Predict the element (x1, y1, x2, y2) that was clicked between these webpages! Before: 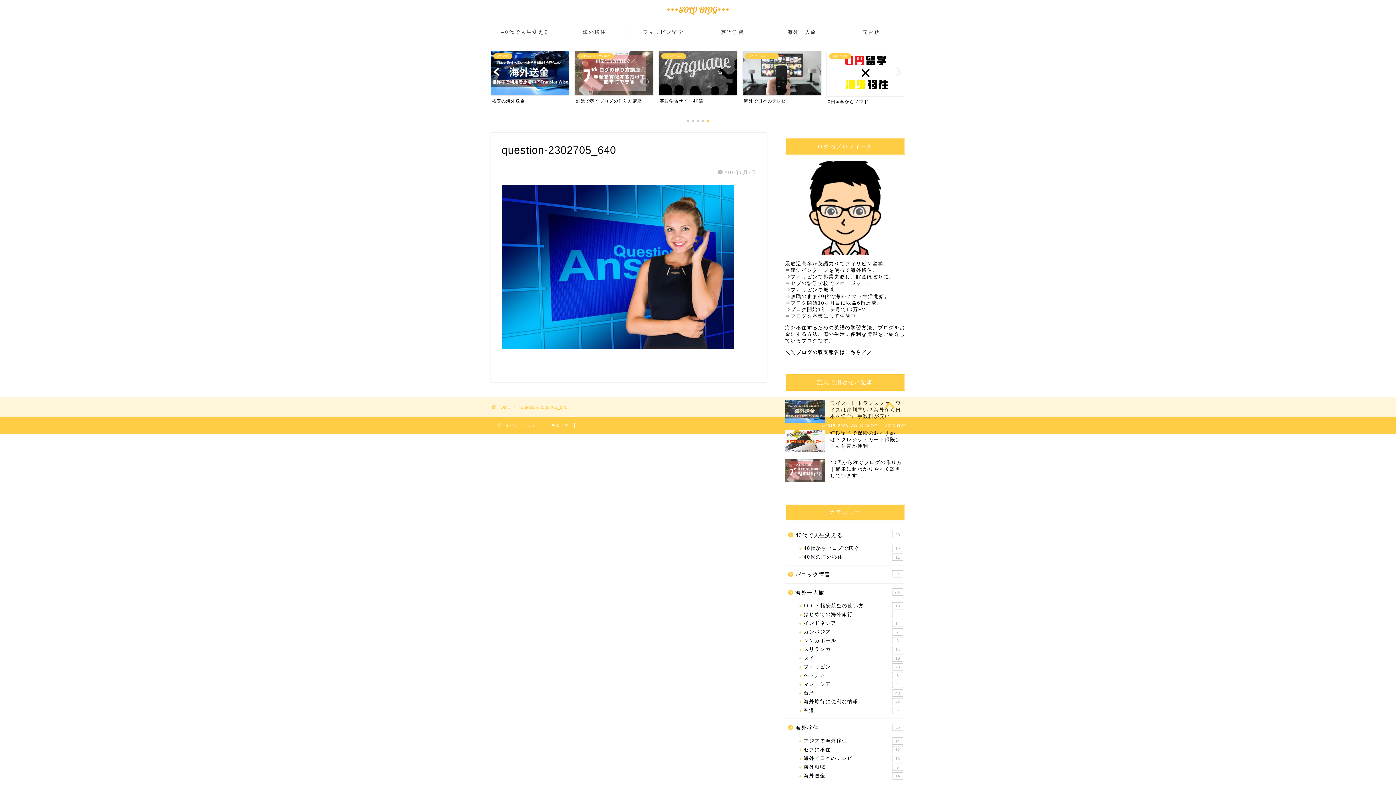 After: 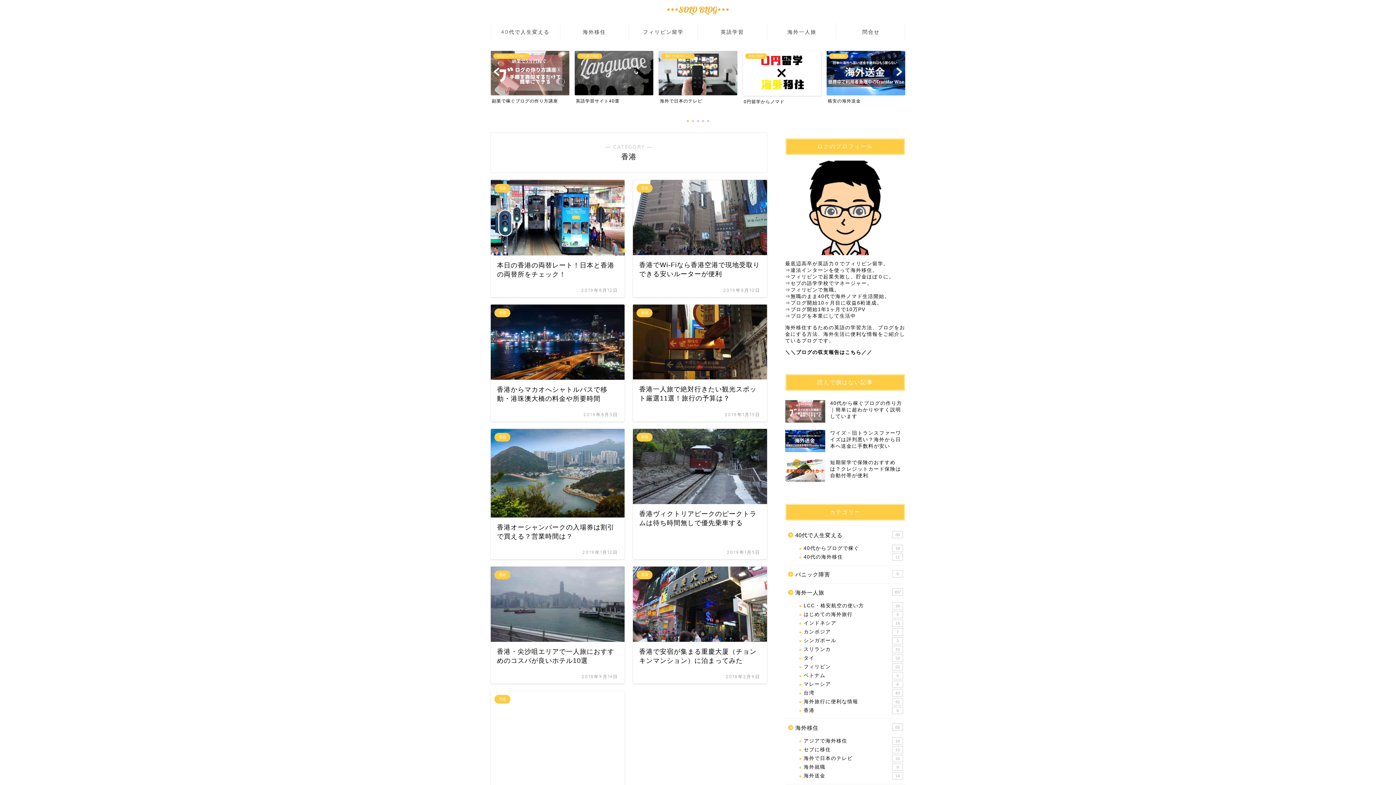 Action: bbox: (794, 706, 904, 715) label: 香港
9